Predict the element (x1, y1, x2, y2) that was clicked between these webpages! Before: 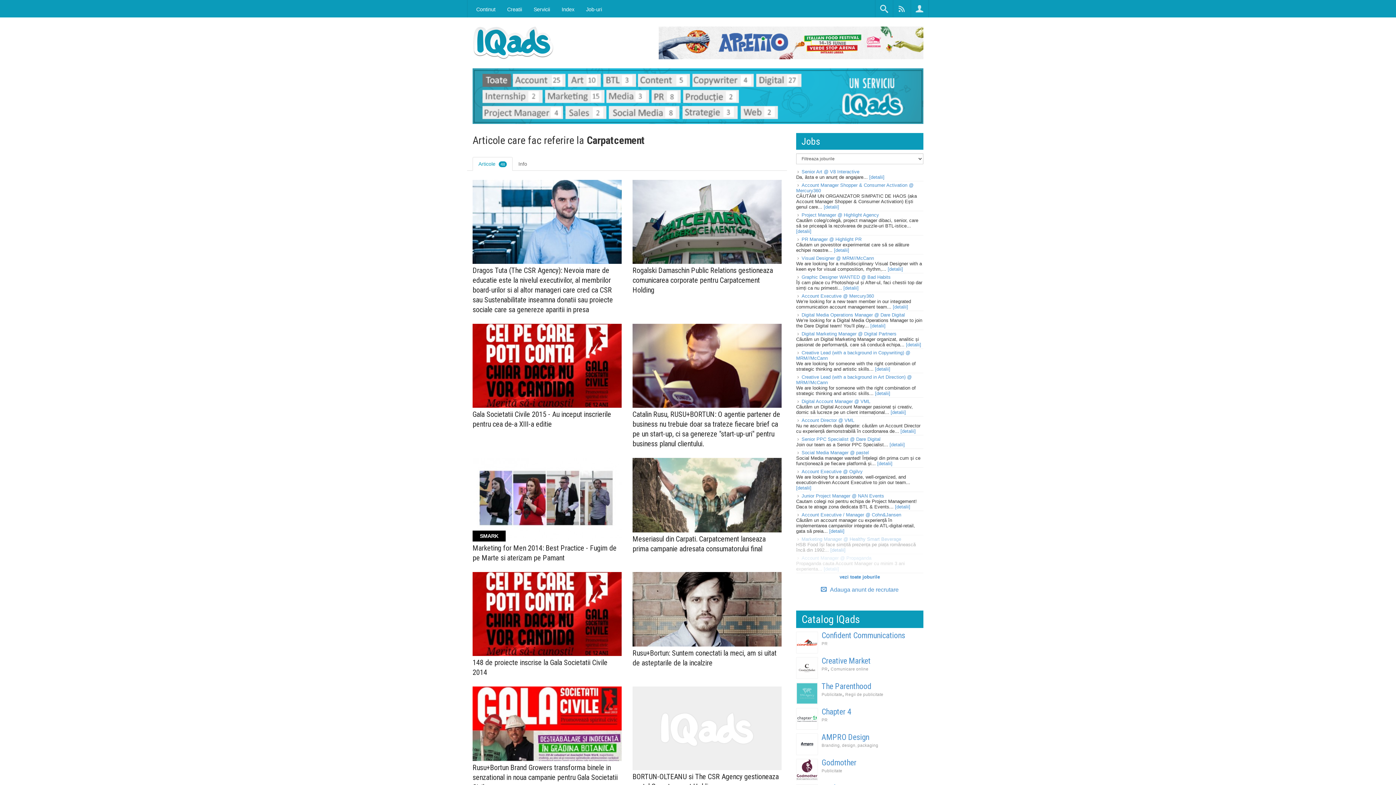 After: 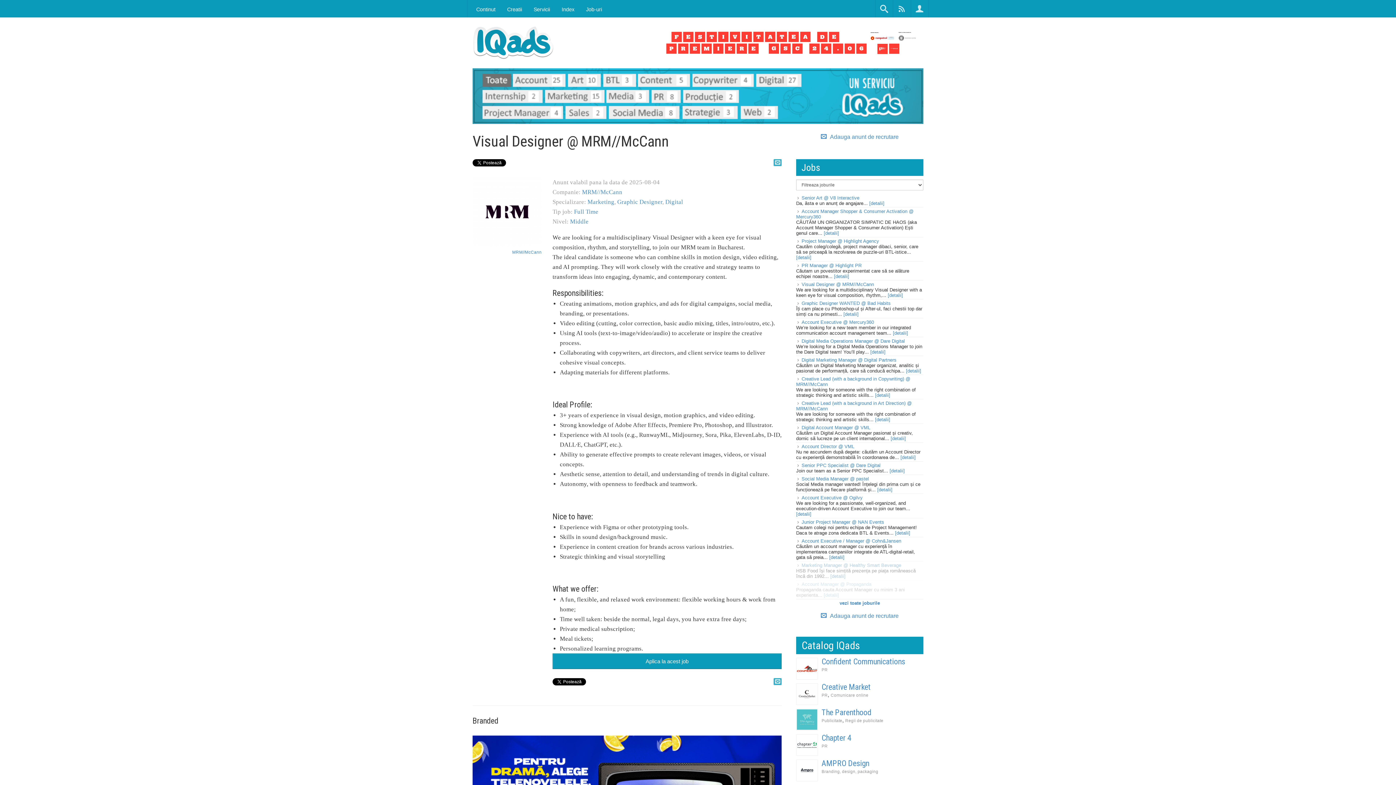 Action: bbox: (801, 255, 874, 261) label: Visual Designer @ MRM//McCann